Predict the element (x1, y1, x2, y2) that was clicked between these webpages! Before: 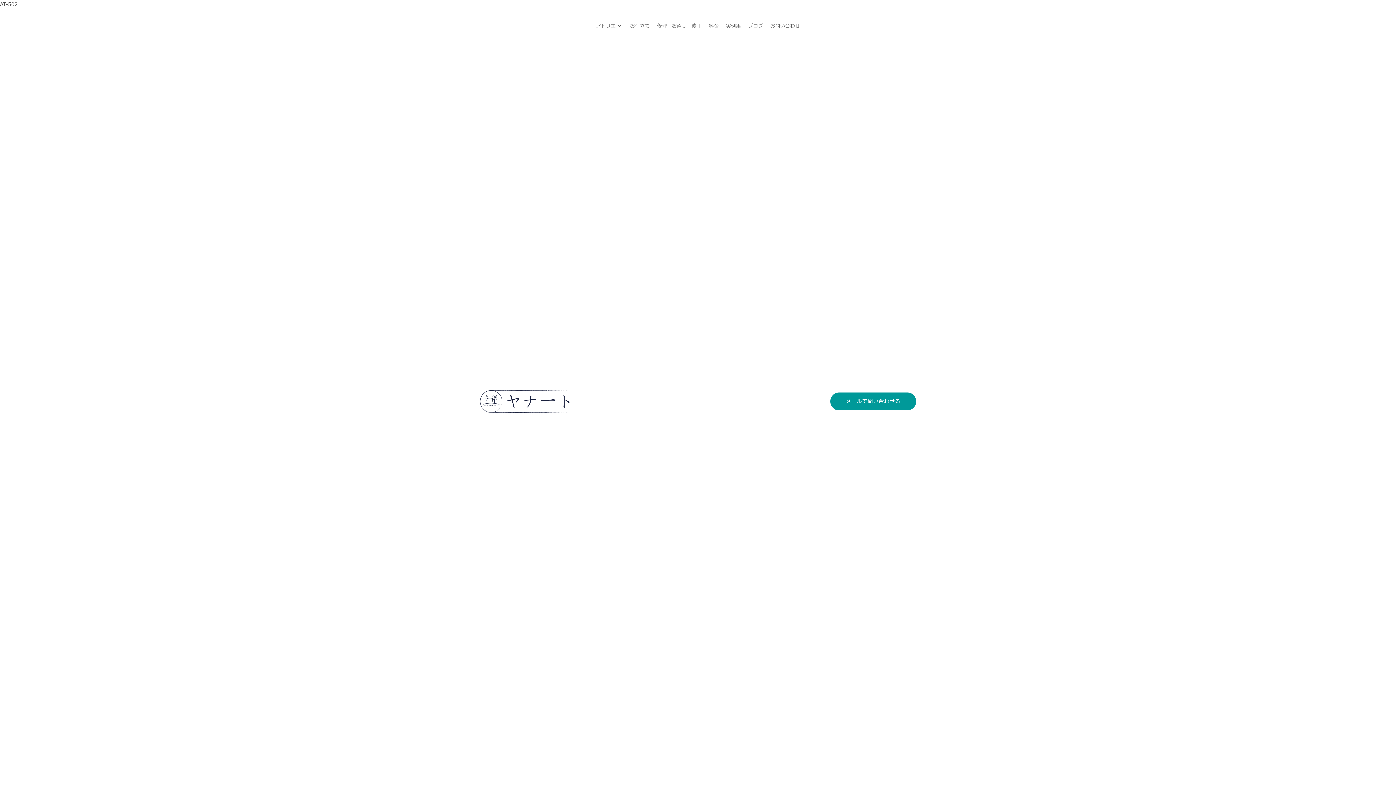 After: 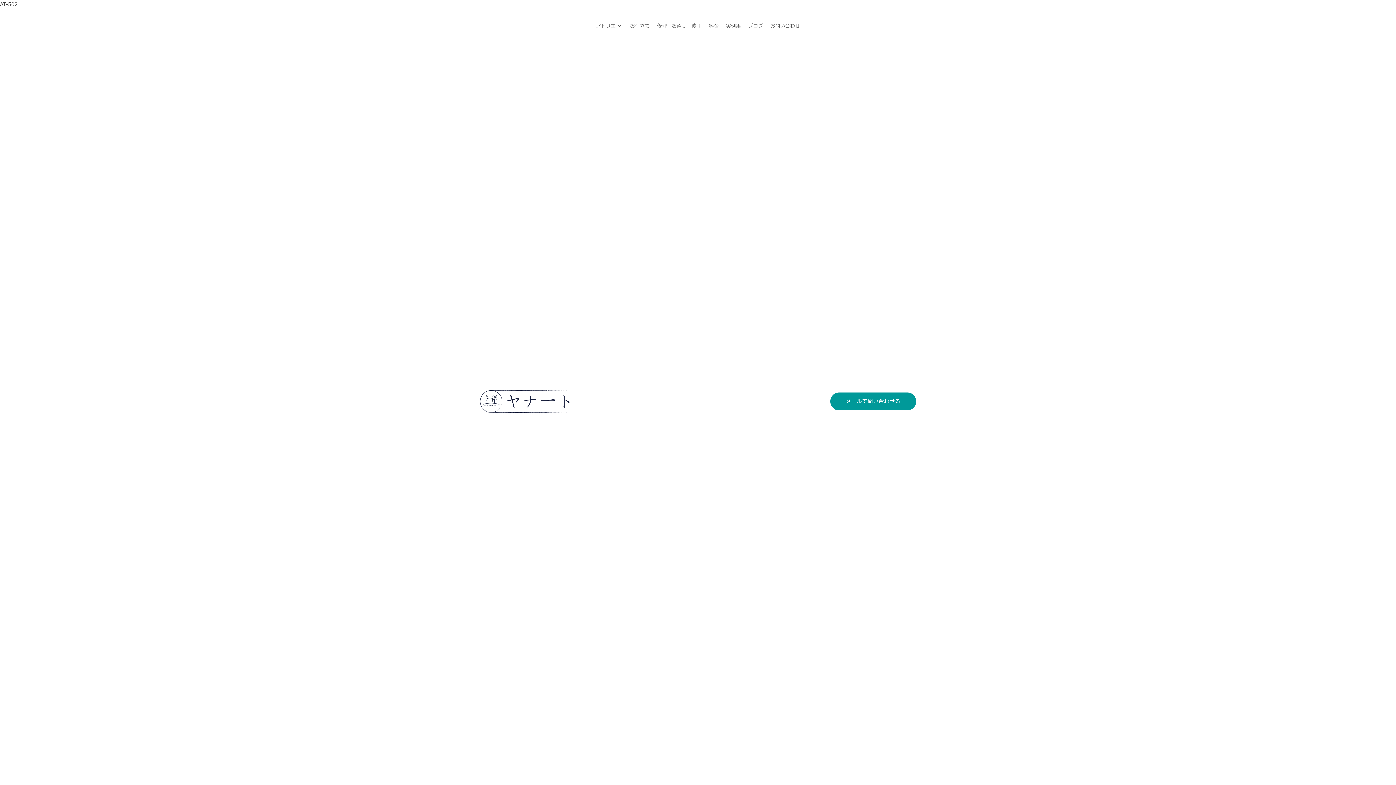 Action: label: メールで問い合わせる bbox: (830, 392, 916, 410)